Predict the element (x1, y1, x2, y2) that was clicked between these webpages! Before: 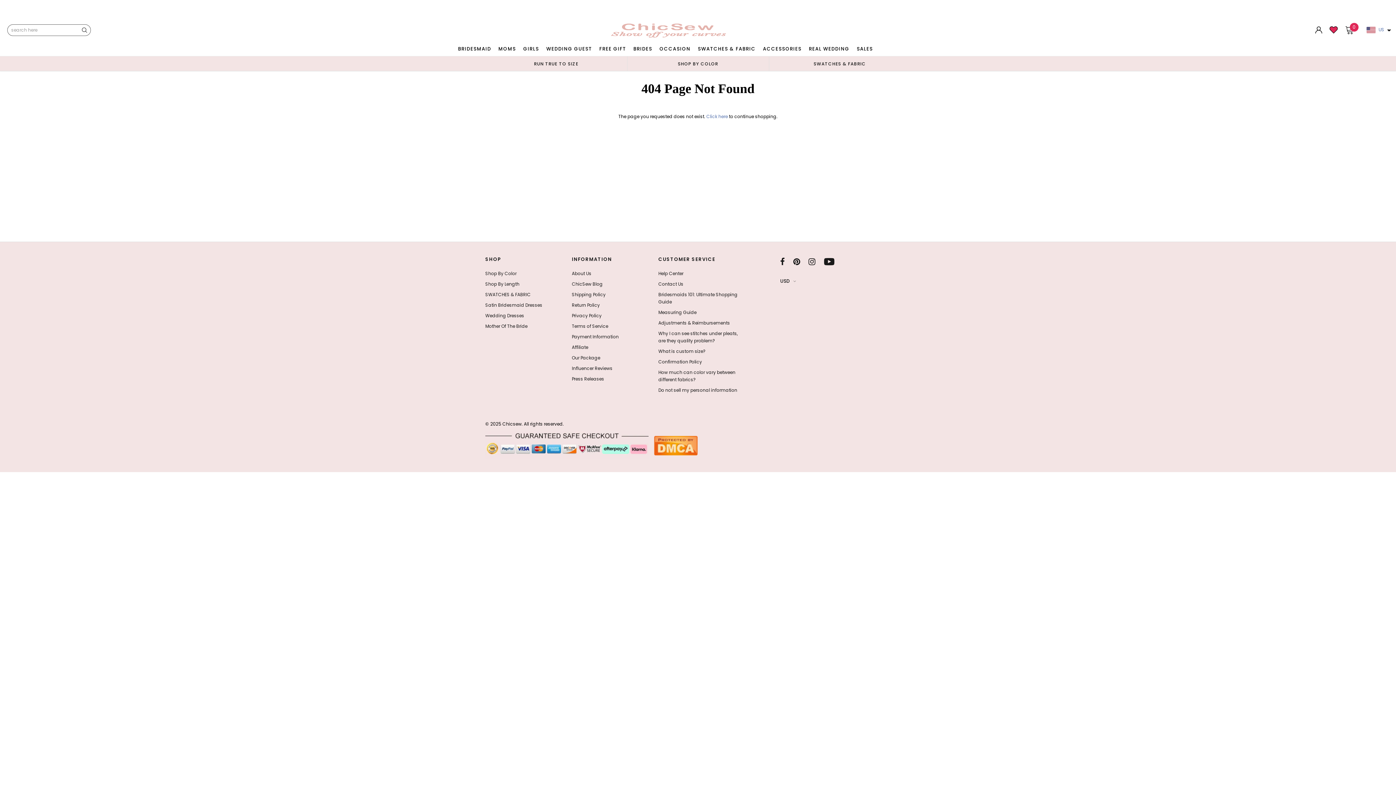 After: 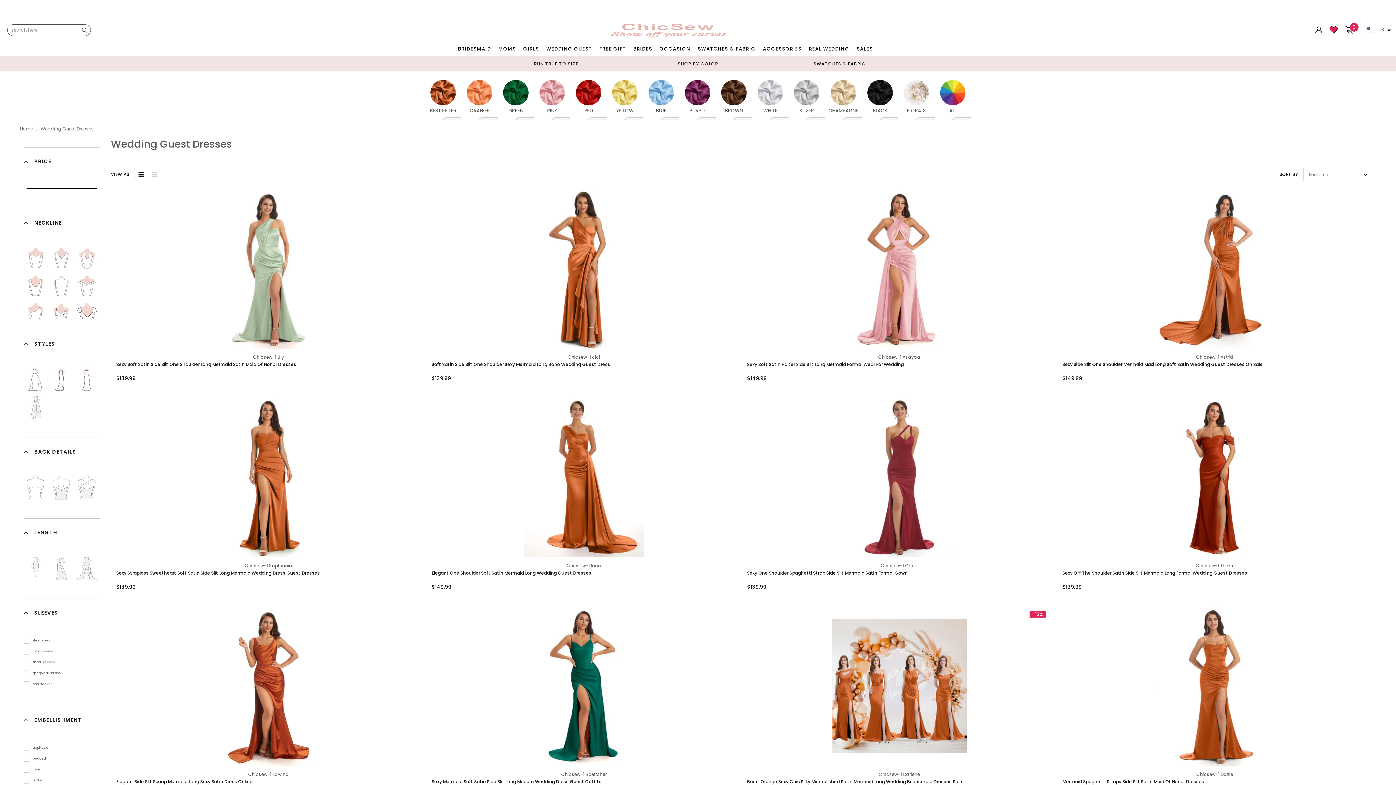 Action: label: WEDDING GUEST bbox: (542, 41, 595, 56)